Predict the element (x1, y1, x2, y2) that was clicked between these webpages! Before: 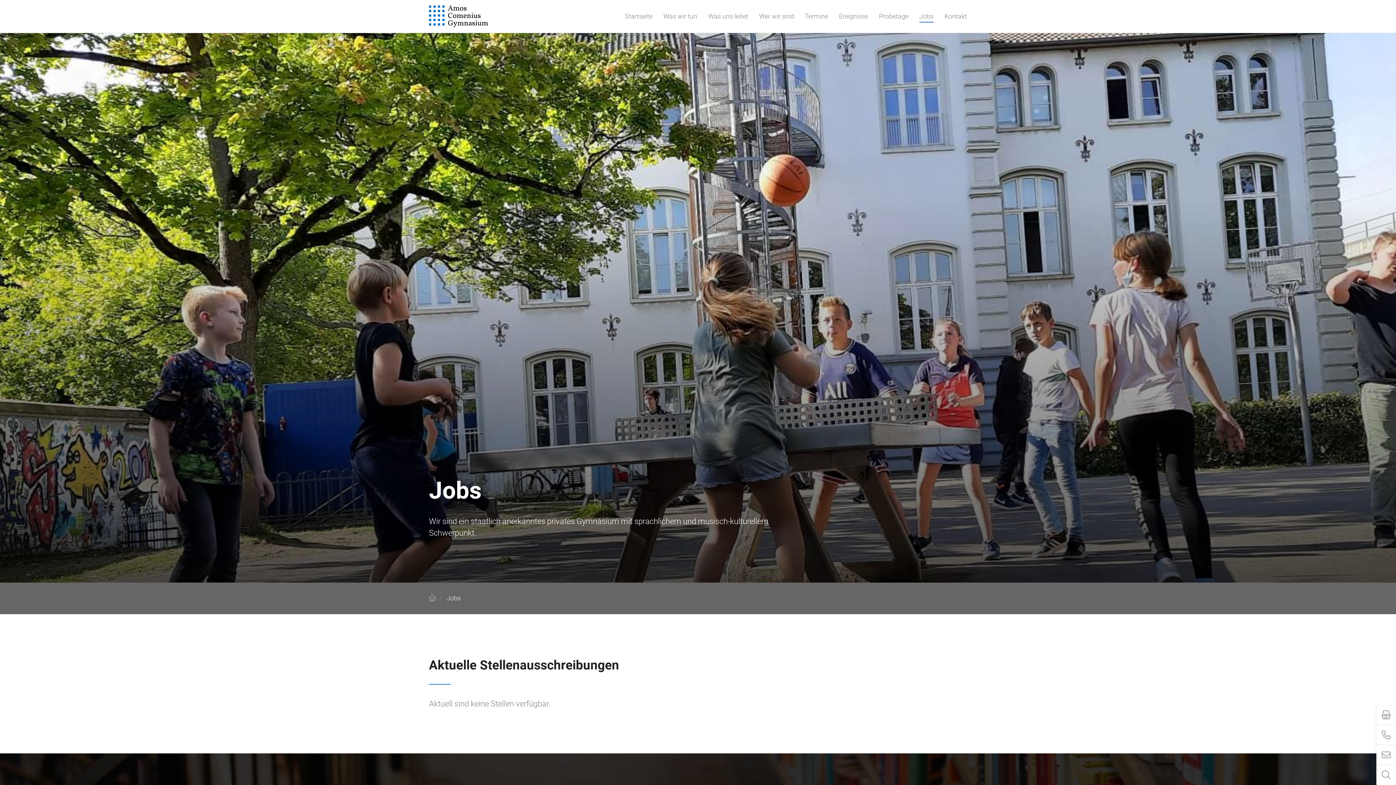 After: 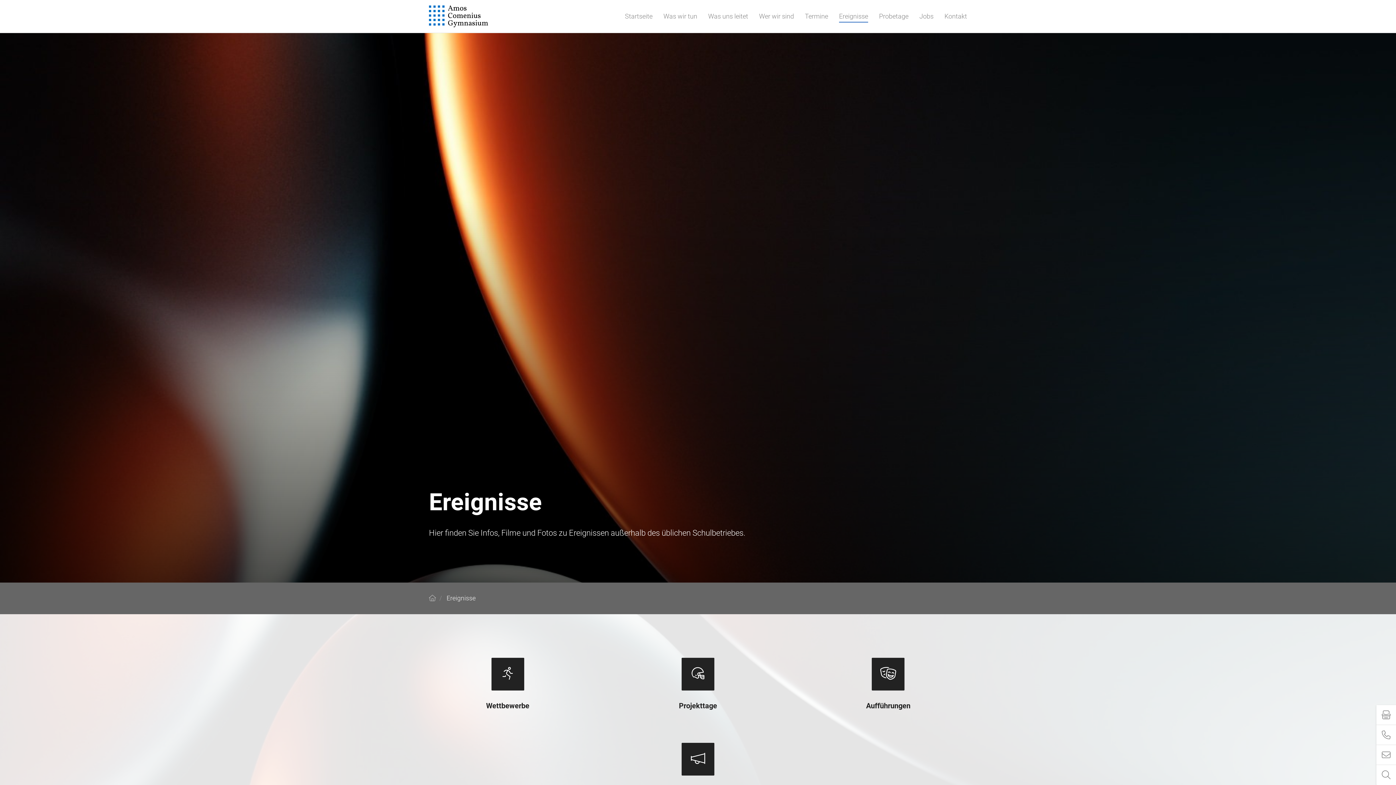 Action: label: Ereignisse bbox: (833, 0, 873, 32)